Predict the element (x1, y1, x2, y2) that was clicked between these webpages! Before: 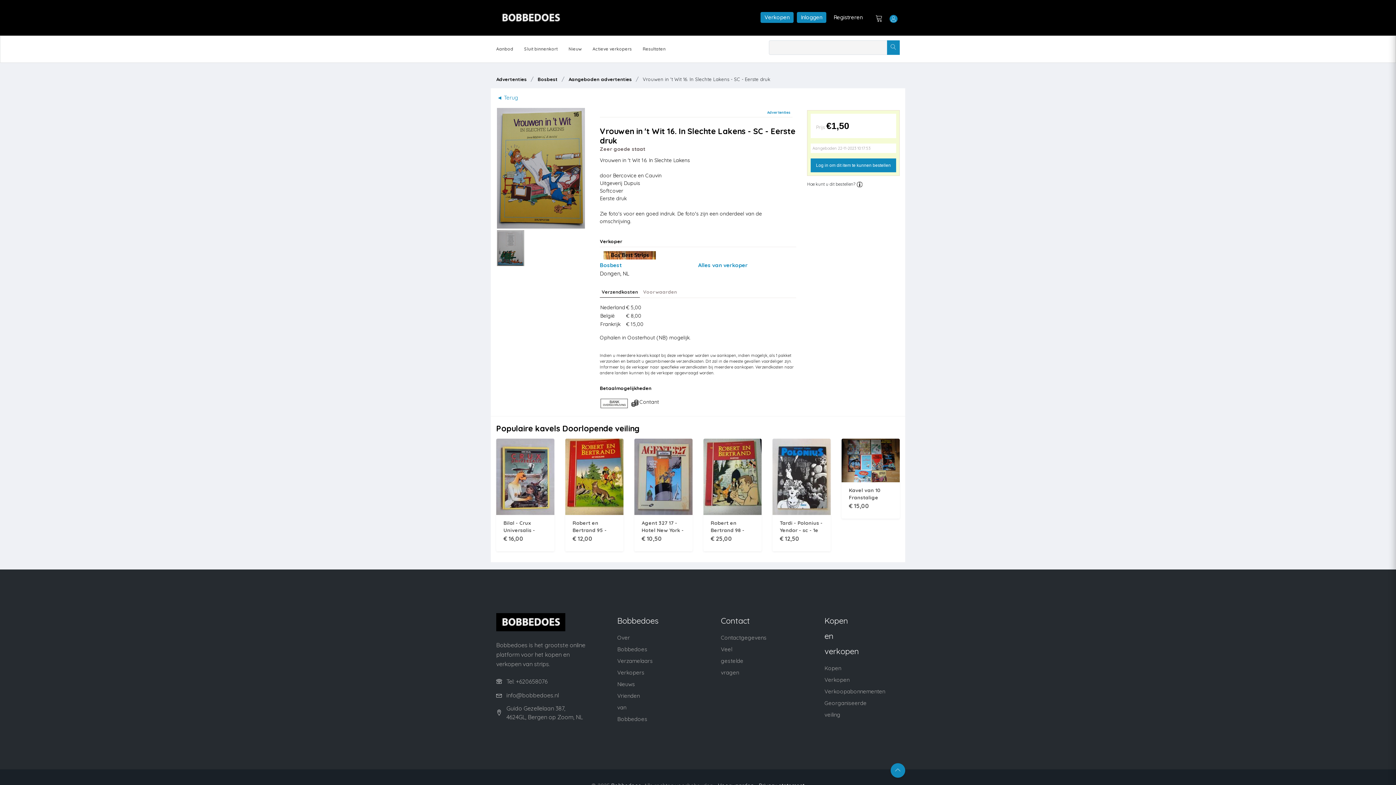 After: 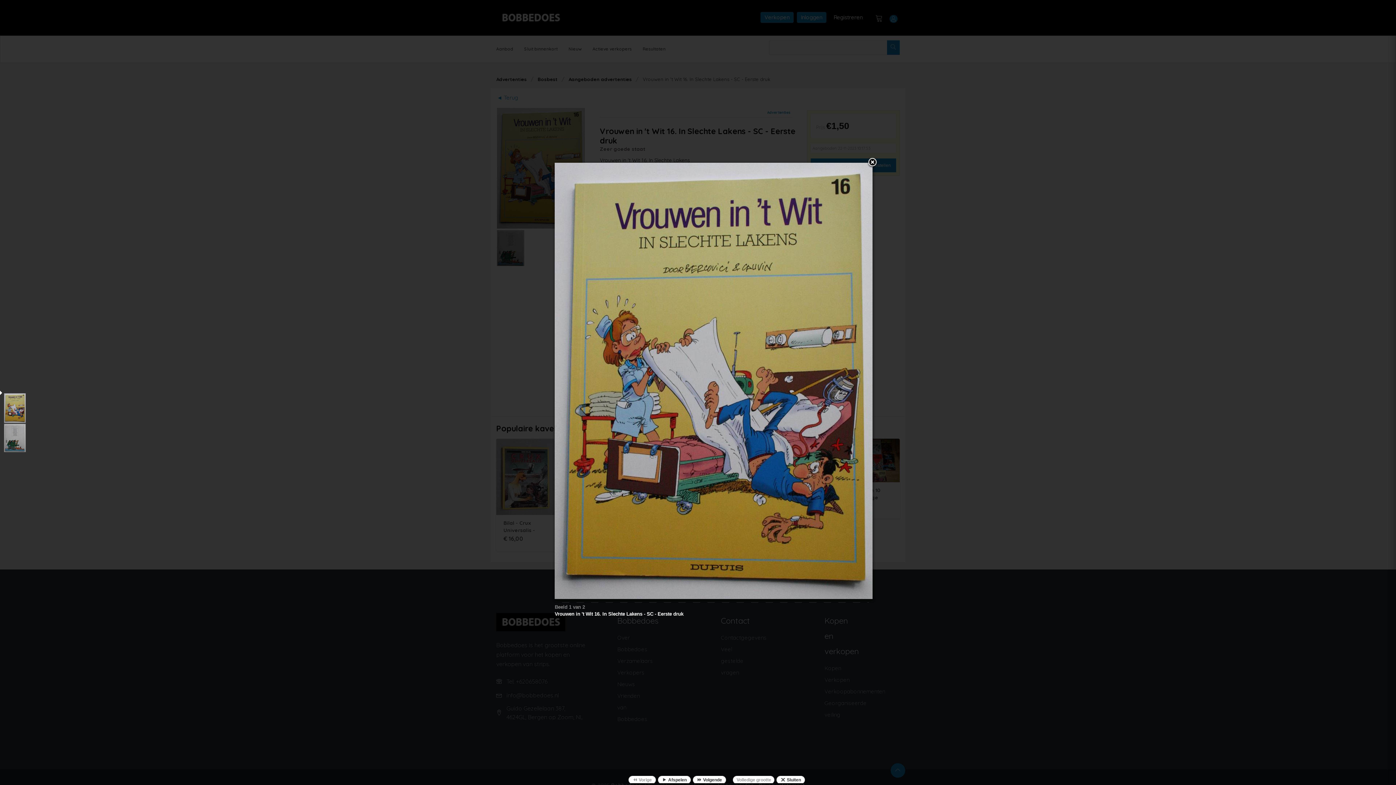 Action: bbox: (496, 164, 585, 171)